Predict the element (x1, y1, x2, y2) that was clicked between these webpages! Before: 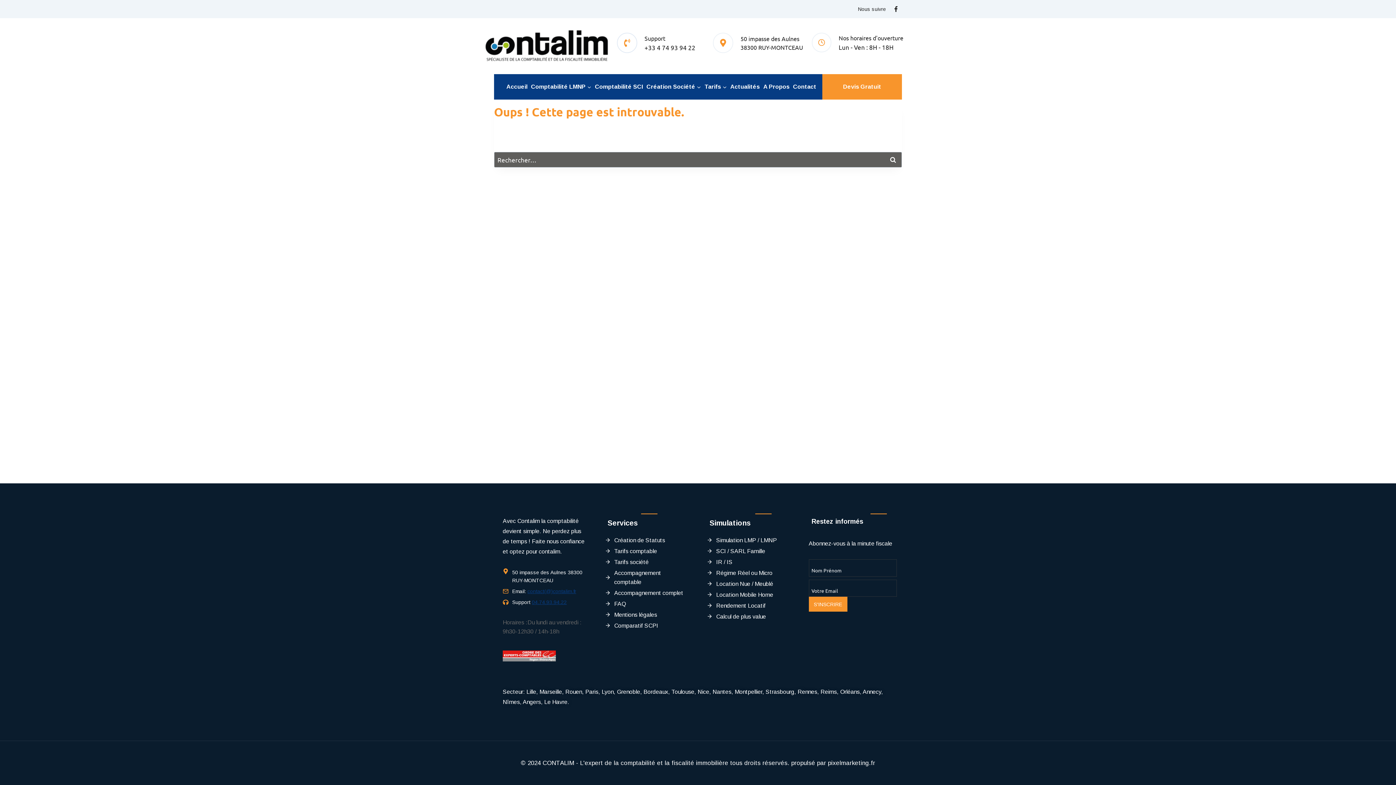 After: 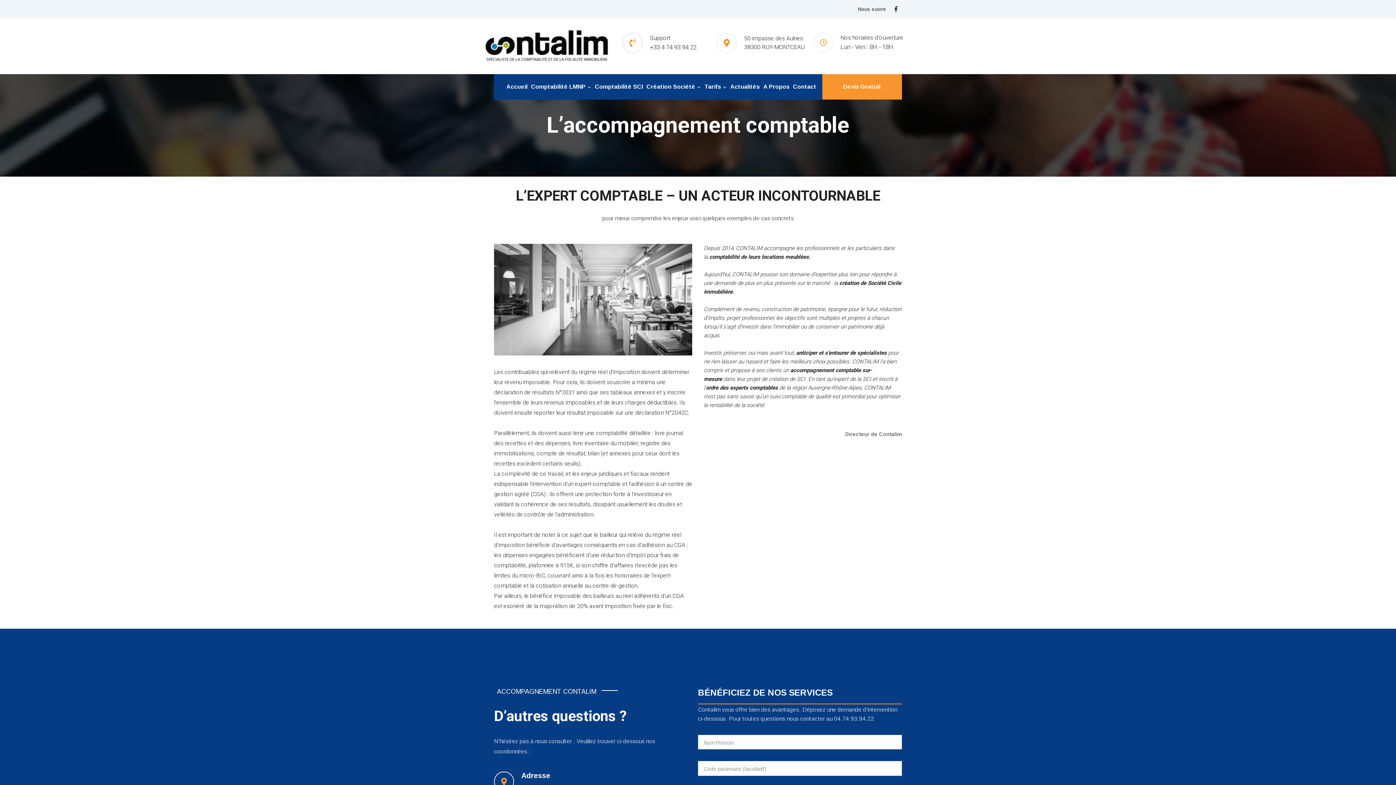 Action: bbox: (716, 570, 772, 576) label: Régime Réel ou Micro